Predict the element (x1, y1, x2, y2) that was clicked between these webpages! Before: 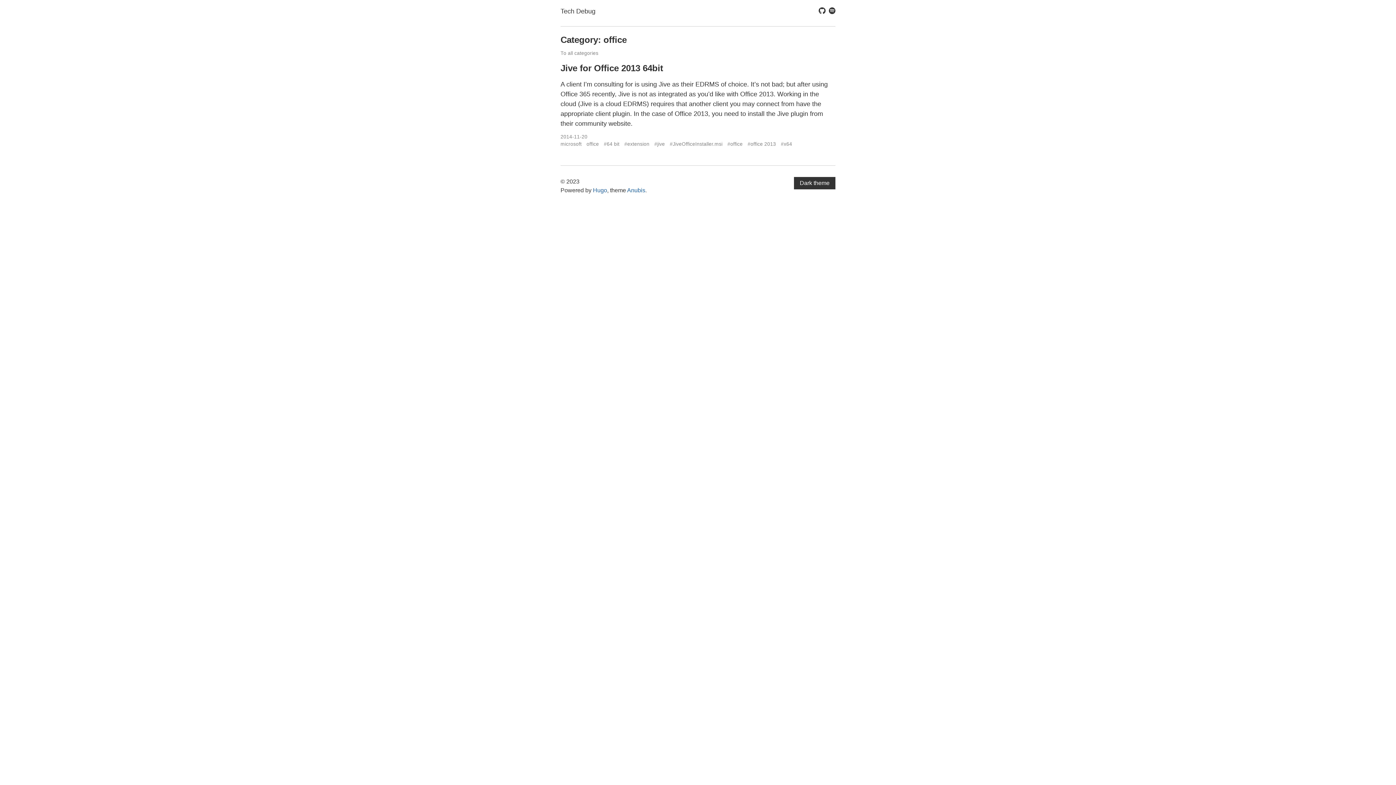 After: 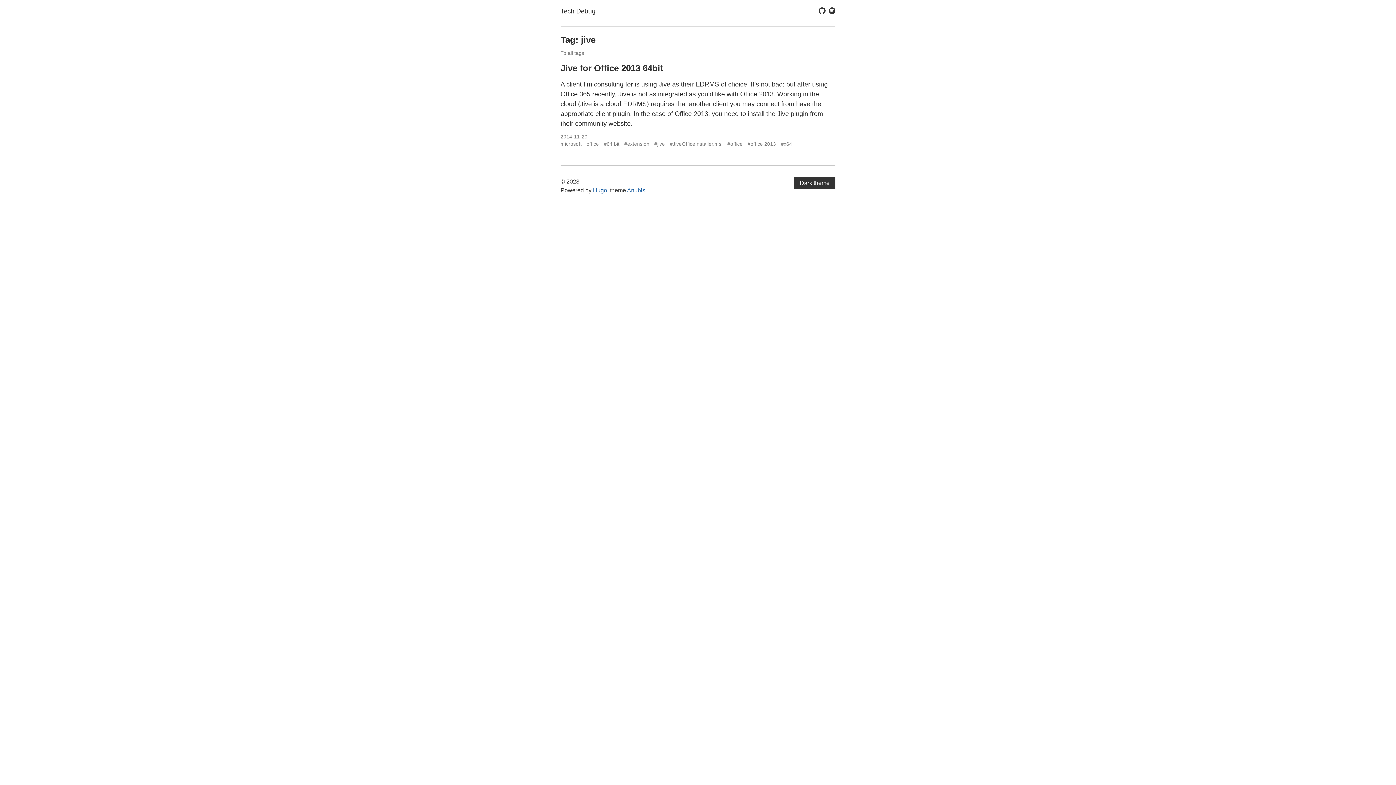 Action: label: #jive bbox: (654, 141, 665, 147)